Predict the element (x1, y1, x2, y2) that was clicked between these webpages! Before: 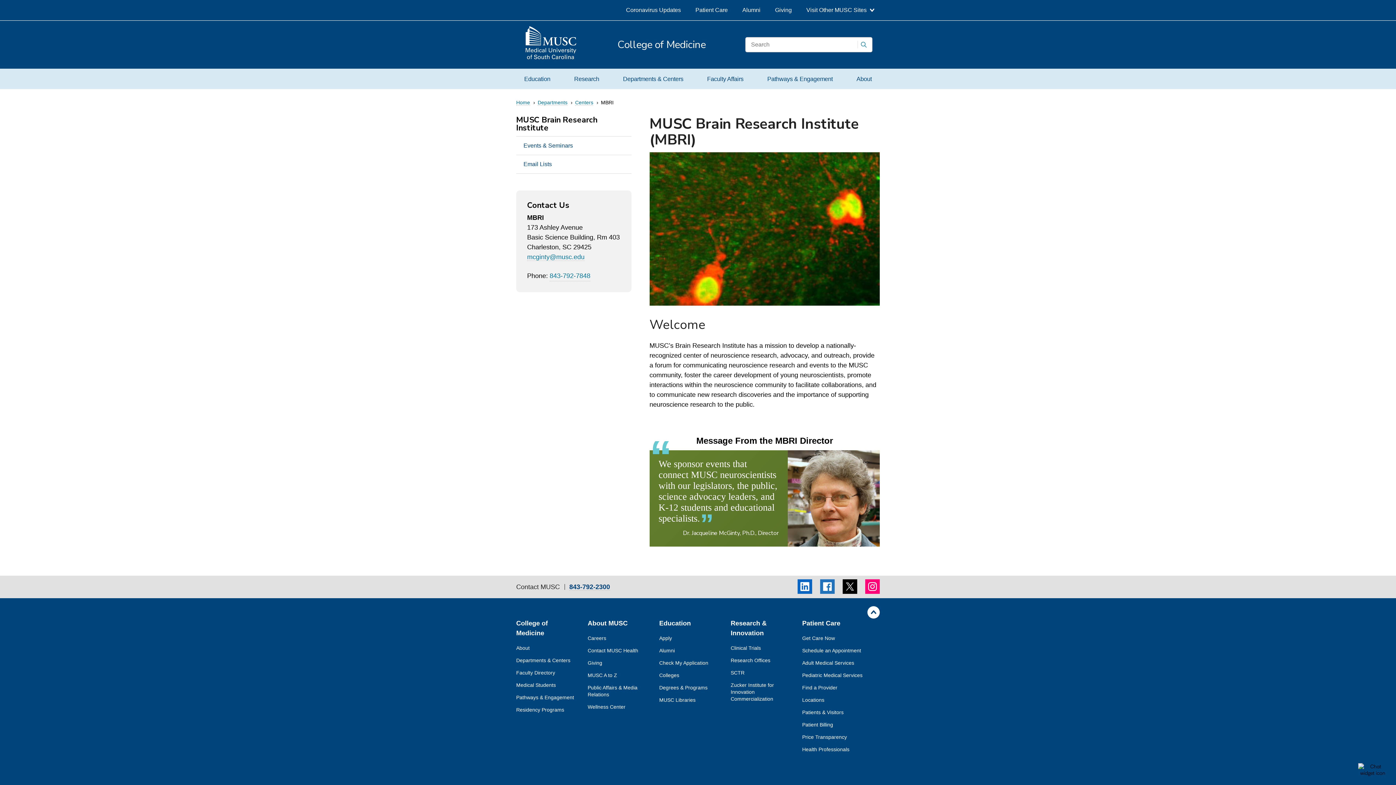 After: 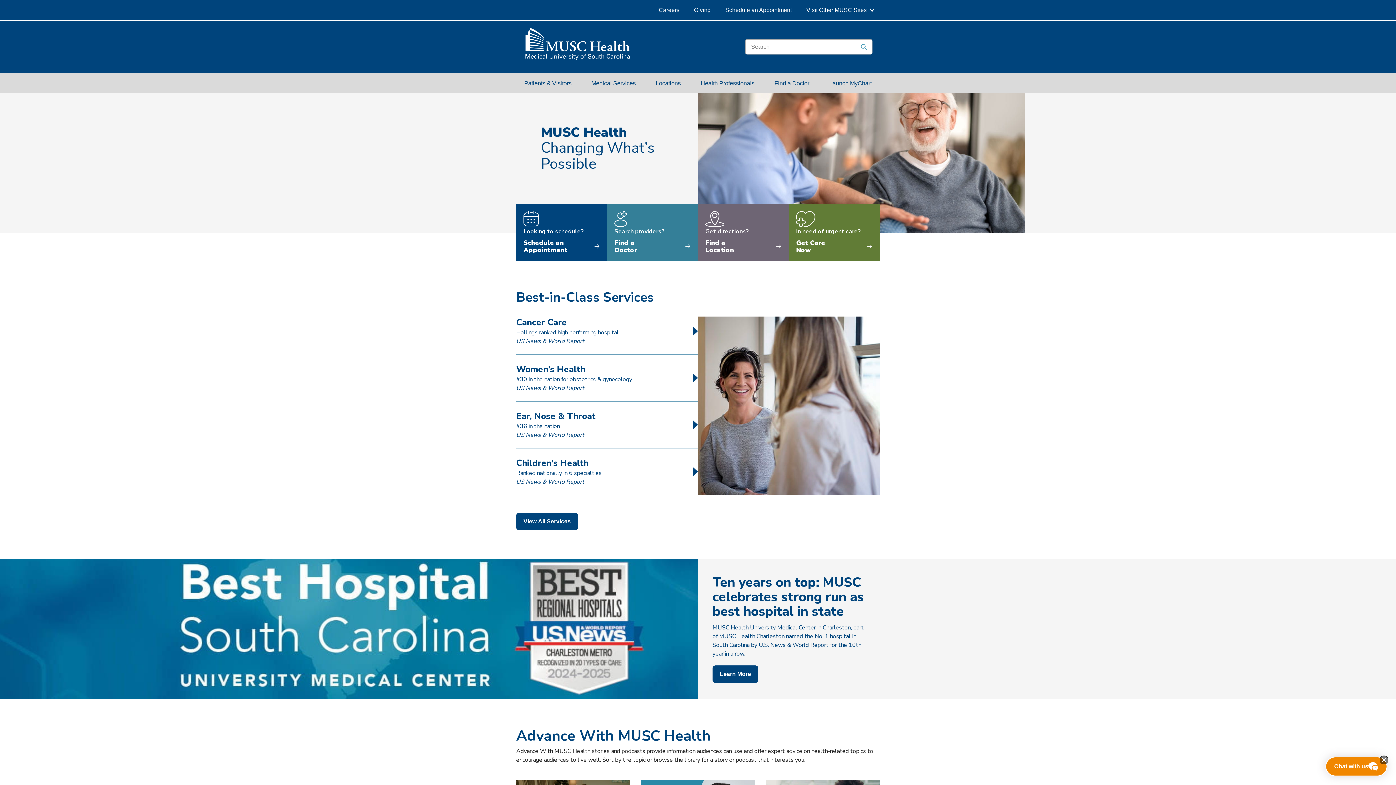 Action: bbox: (695, 0, 728, 20) label: Patient Care